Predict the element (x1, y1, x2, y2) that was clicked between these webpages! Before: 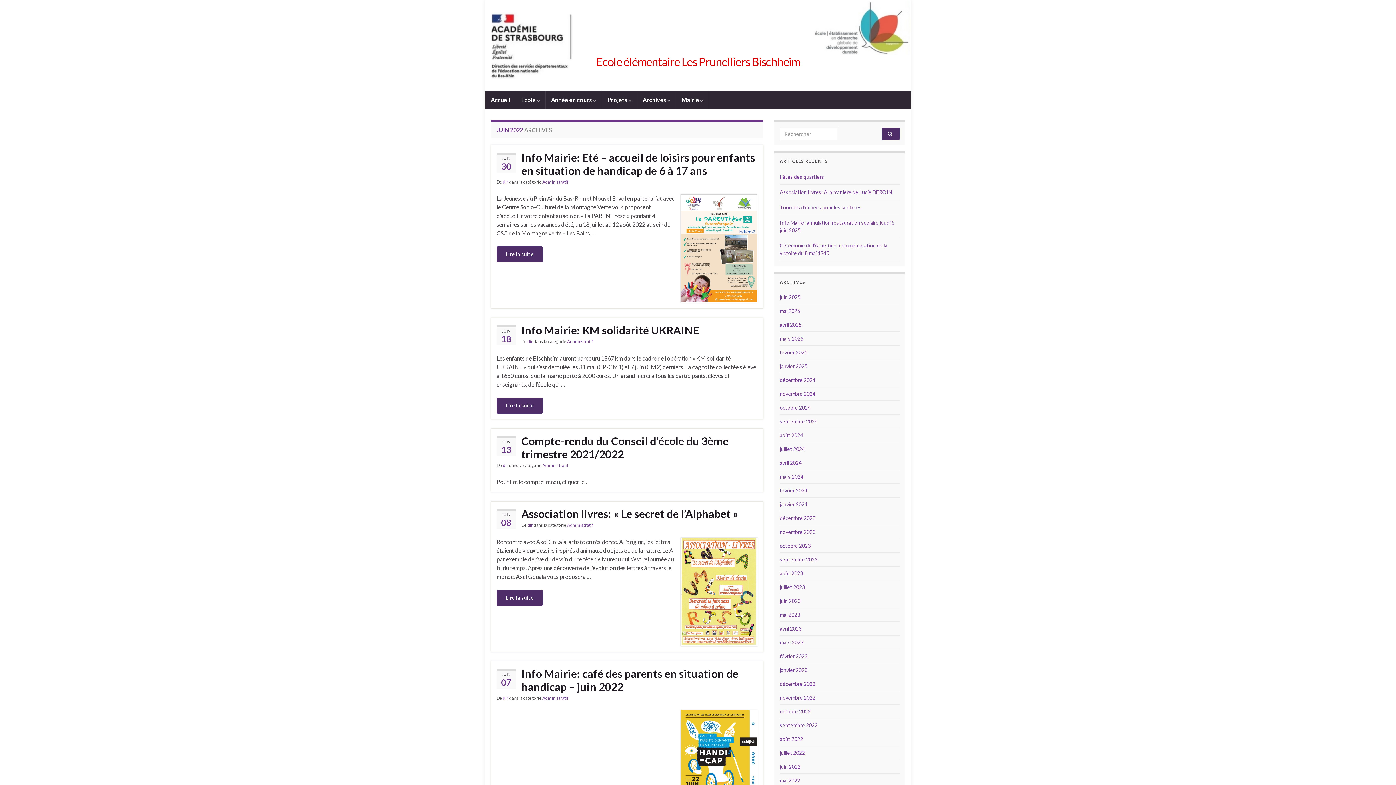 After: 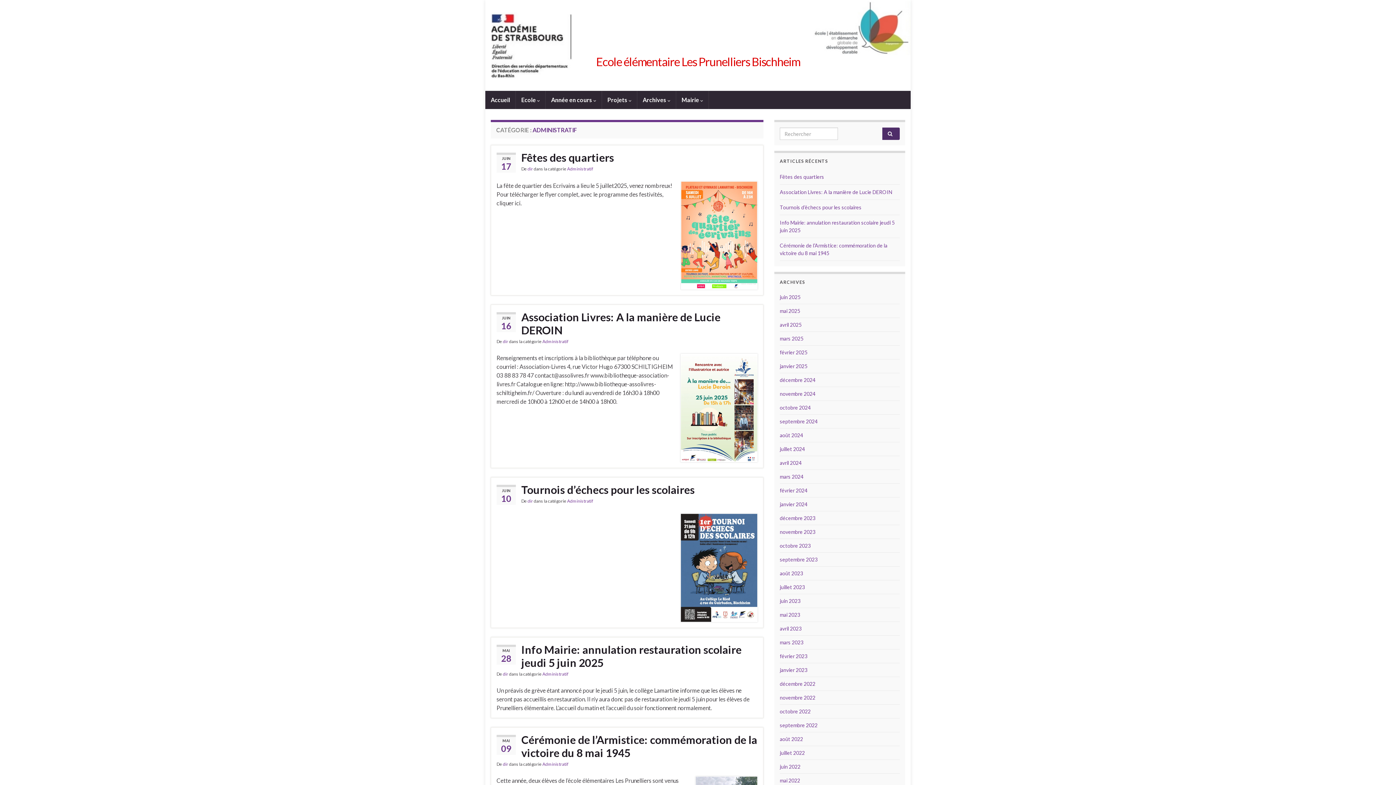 Action: bbox: (542, 179, 568, 184) label: Administratif